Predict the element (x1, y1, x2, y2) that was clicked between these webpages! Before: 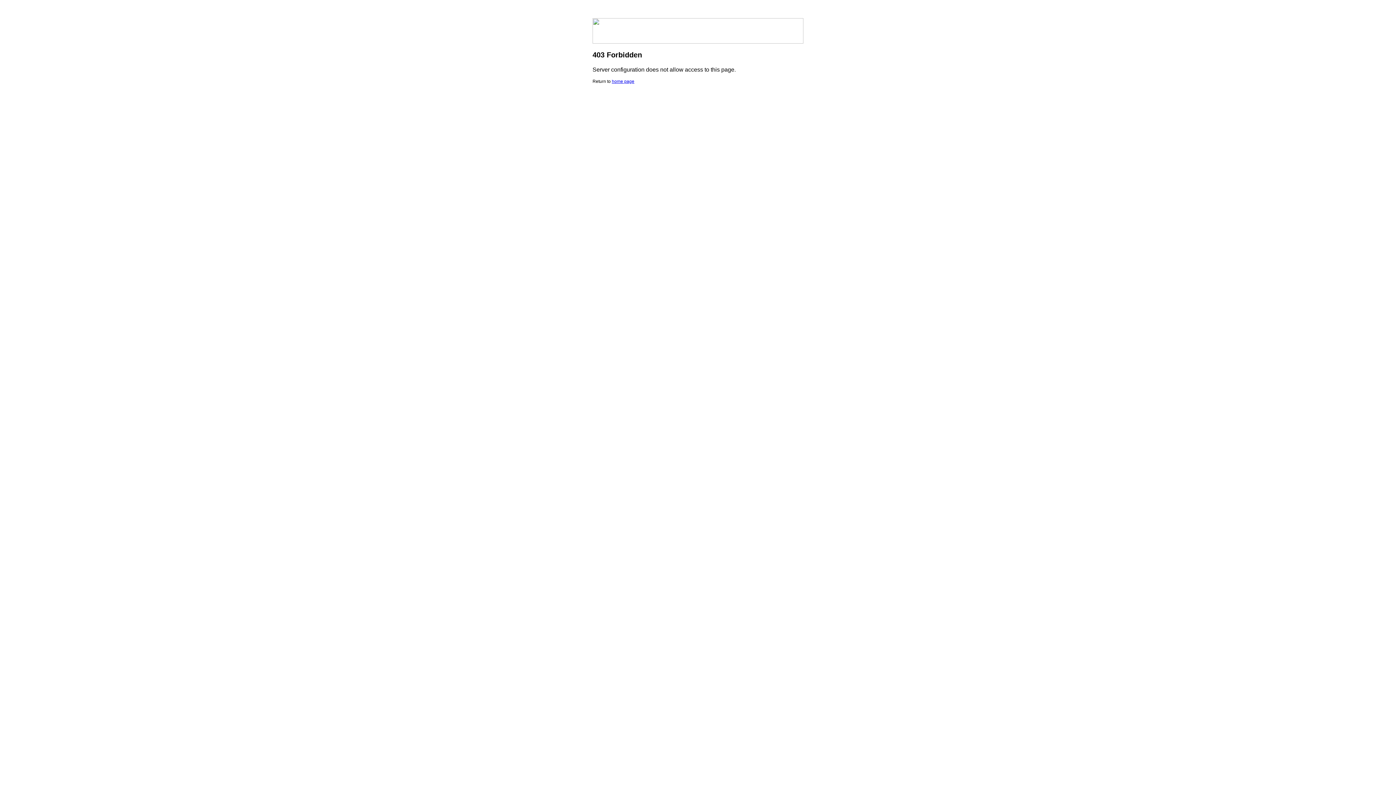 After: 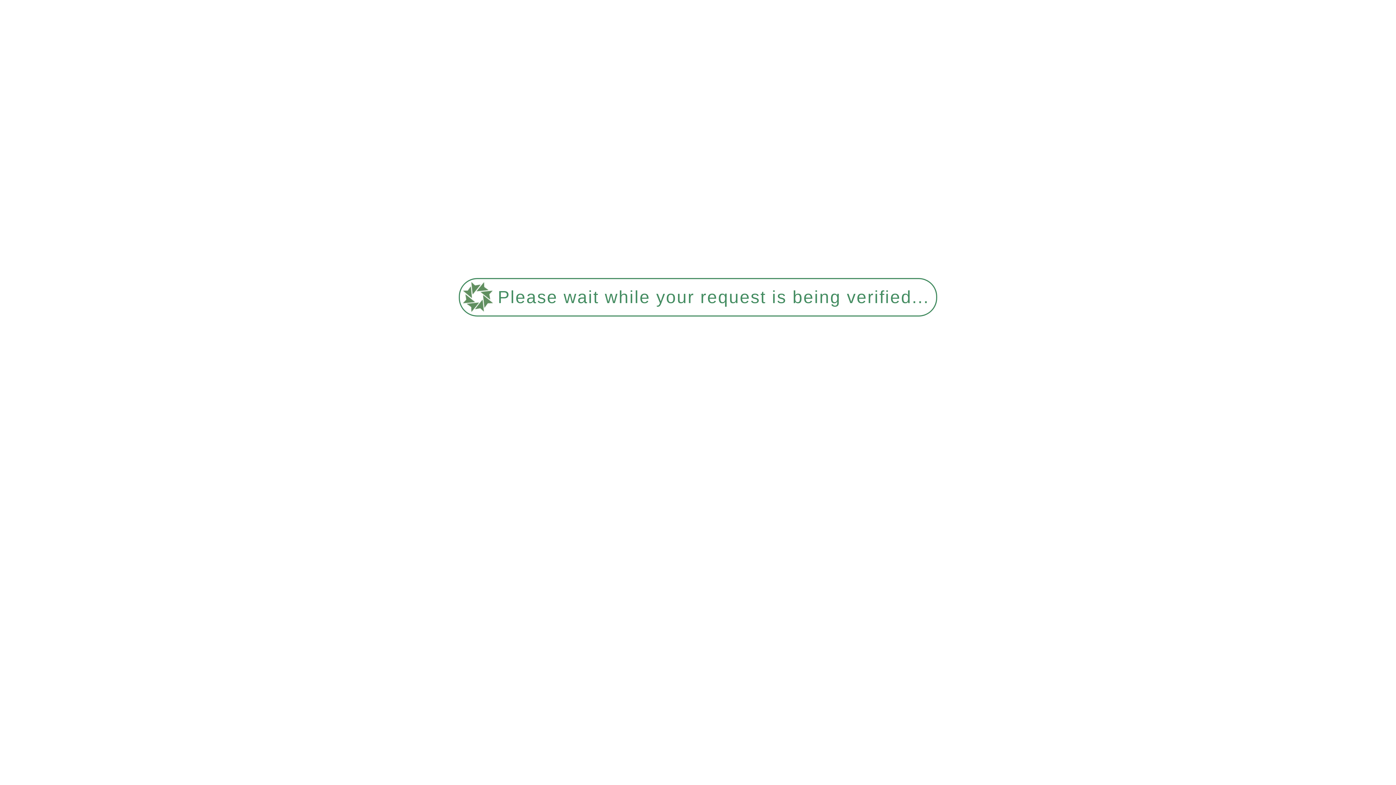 Action: label: home page bbox: (612, 78, 634, 84)